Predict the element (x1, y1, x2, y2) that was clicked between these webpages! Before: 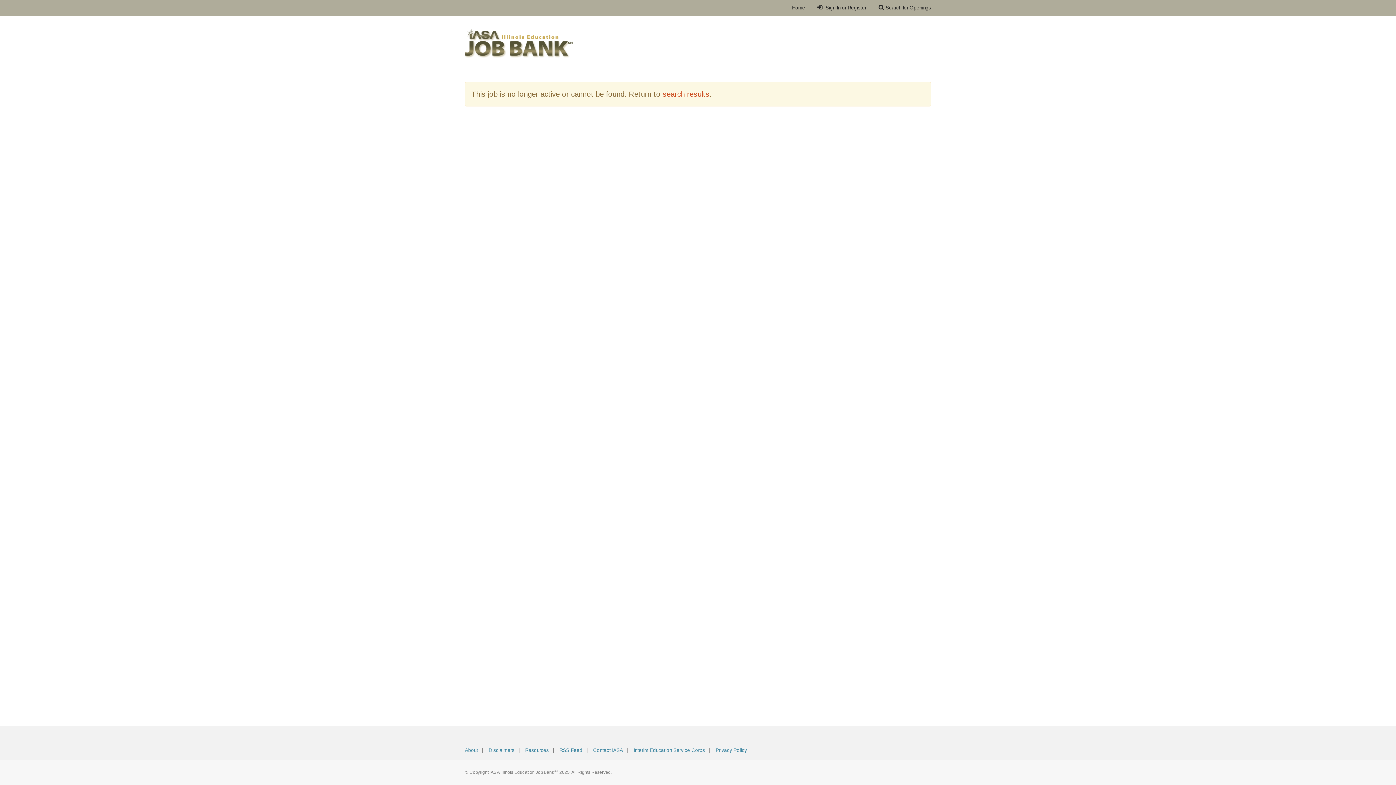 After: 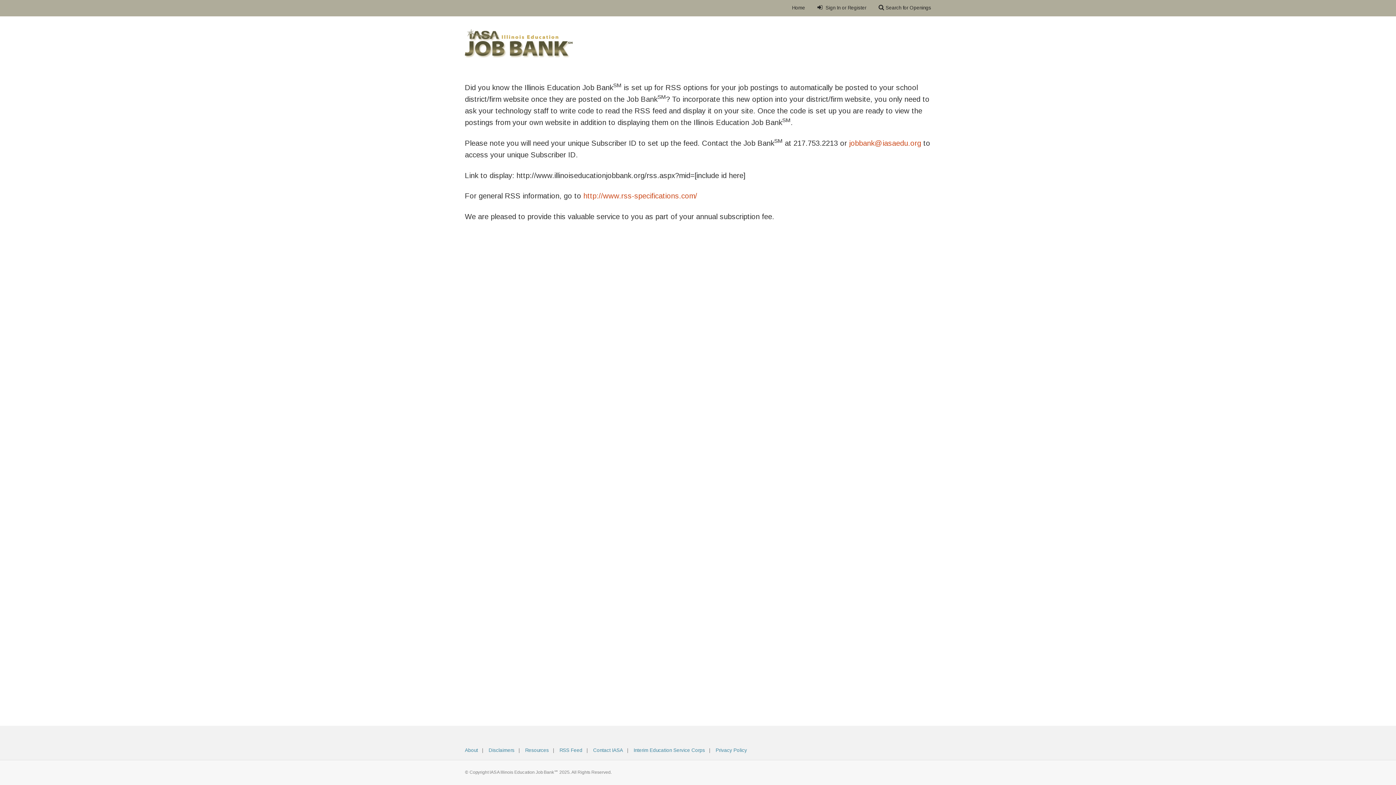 Action: bbox: (559, 748, 582, 753) label: RSS Feed